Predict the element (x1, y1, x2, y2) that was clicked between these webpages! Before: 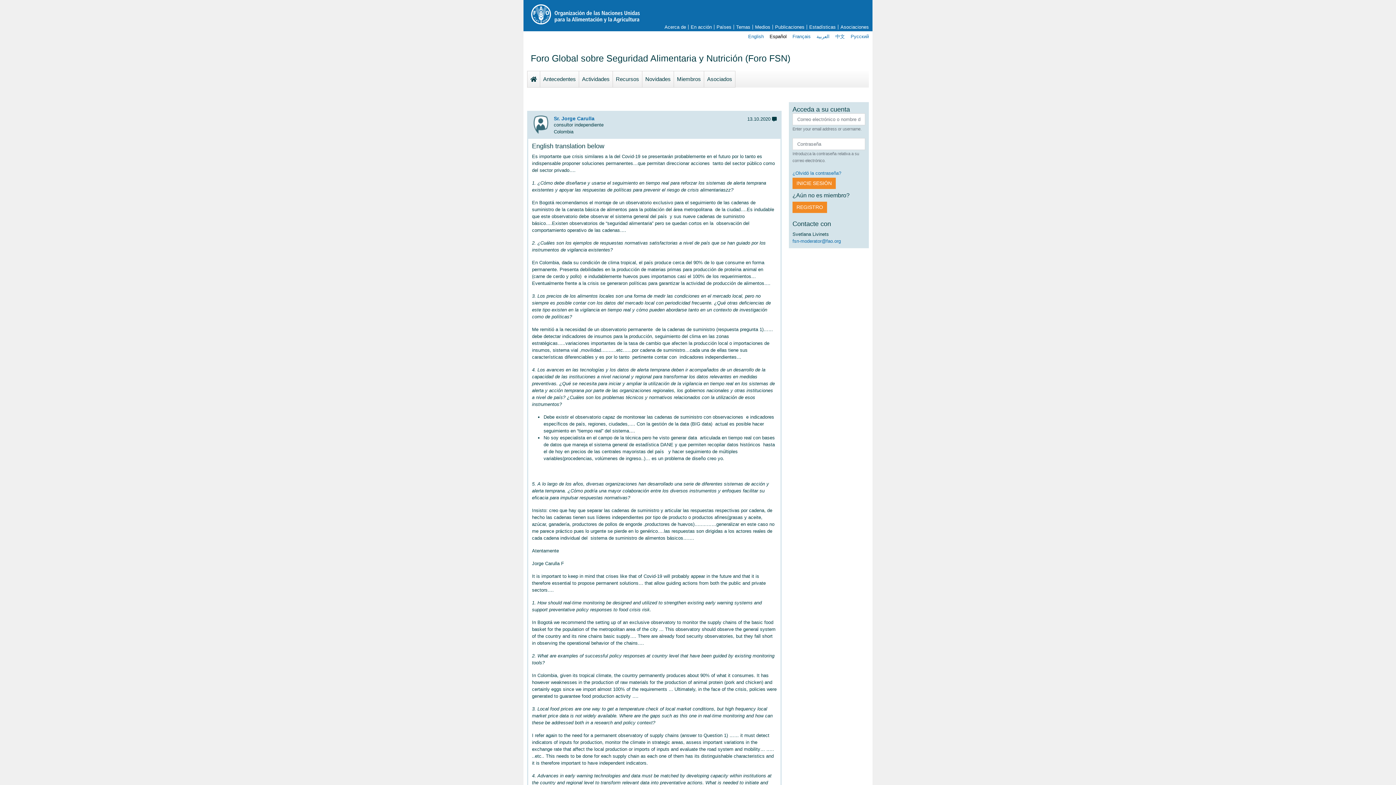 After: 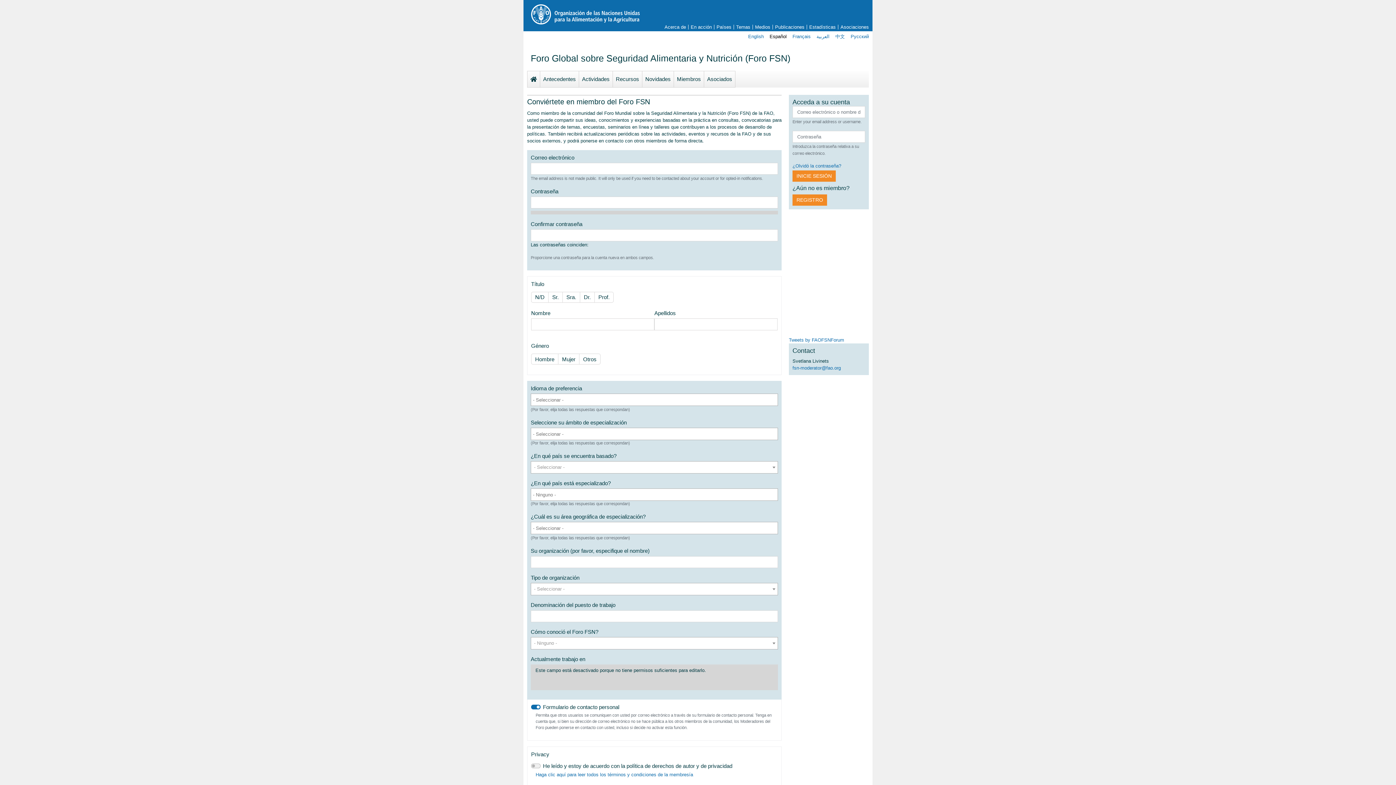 Action: label: REGISTRO bbox: (792, 201, 827, 213)